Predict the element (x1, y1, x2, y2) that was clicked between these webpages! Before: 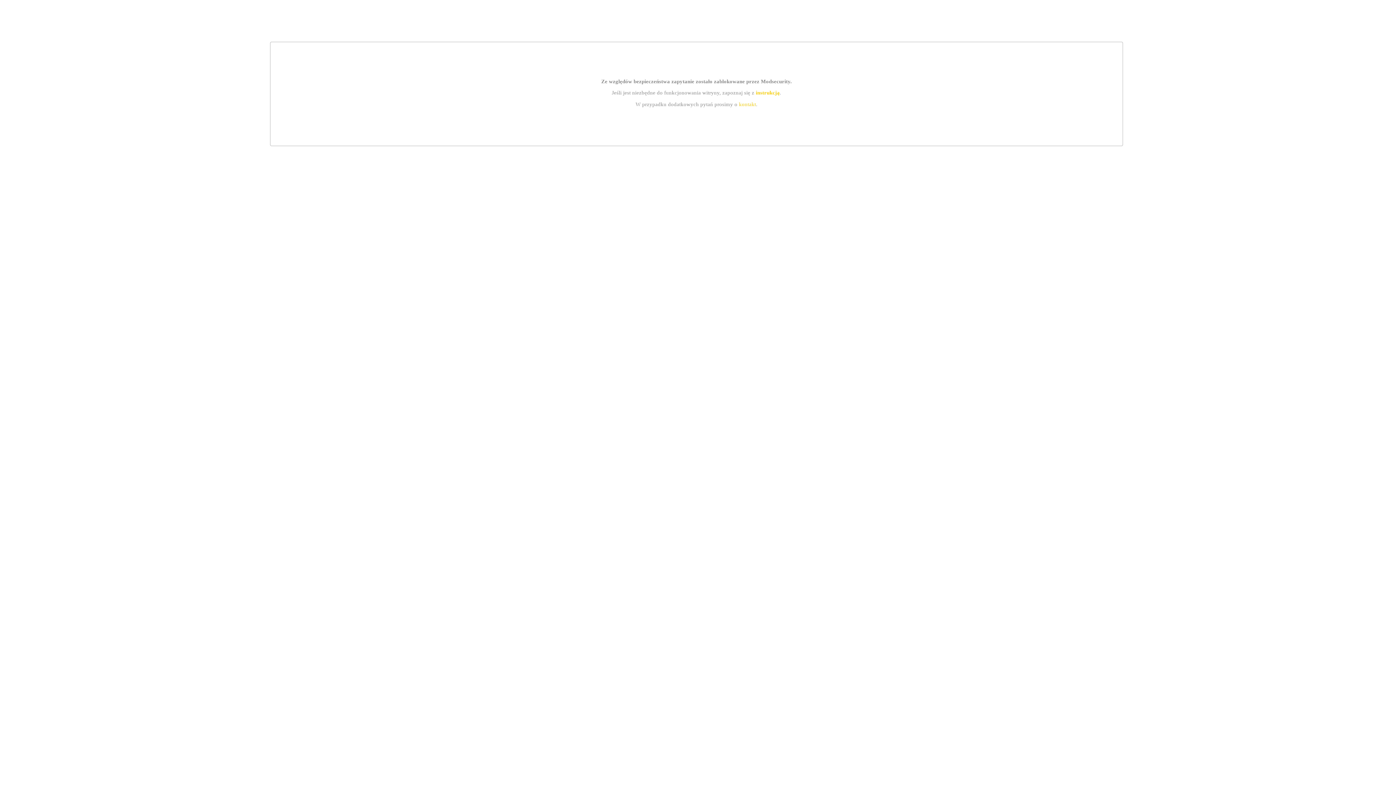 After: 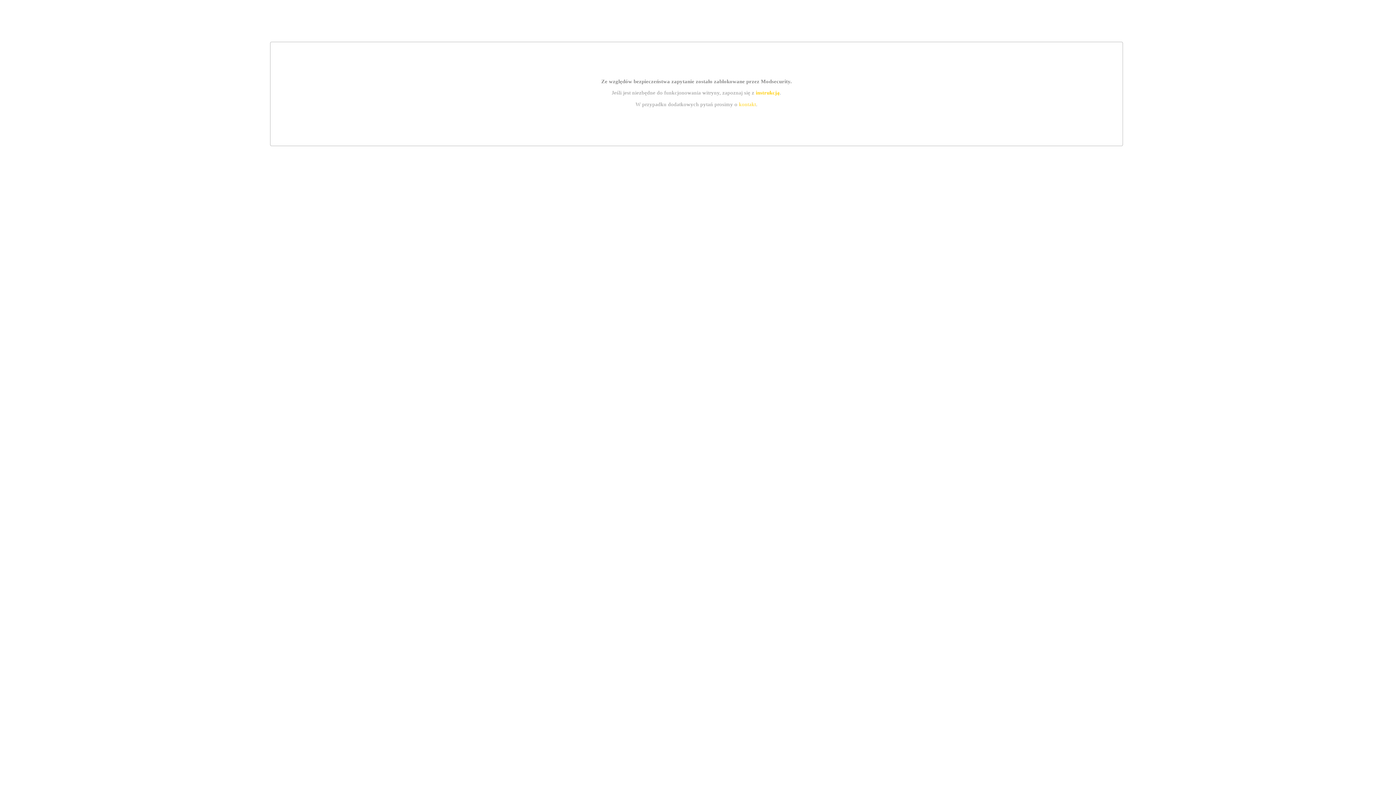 Action: bbox: (739, 101, 756, 107) label: kontakt